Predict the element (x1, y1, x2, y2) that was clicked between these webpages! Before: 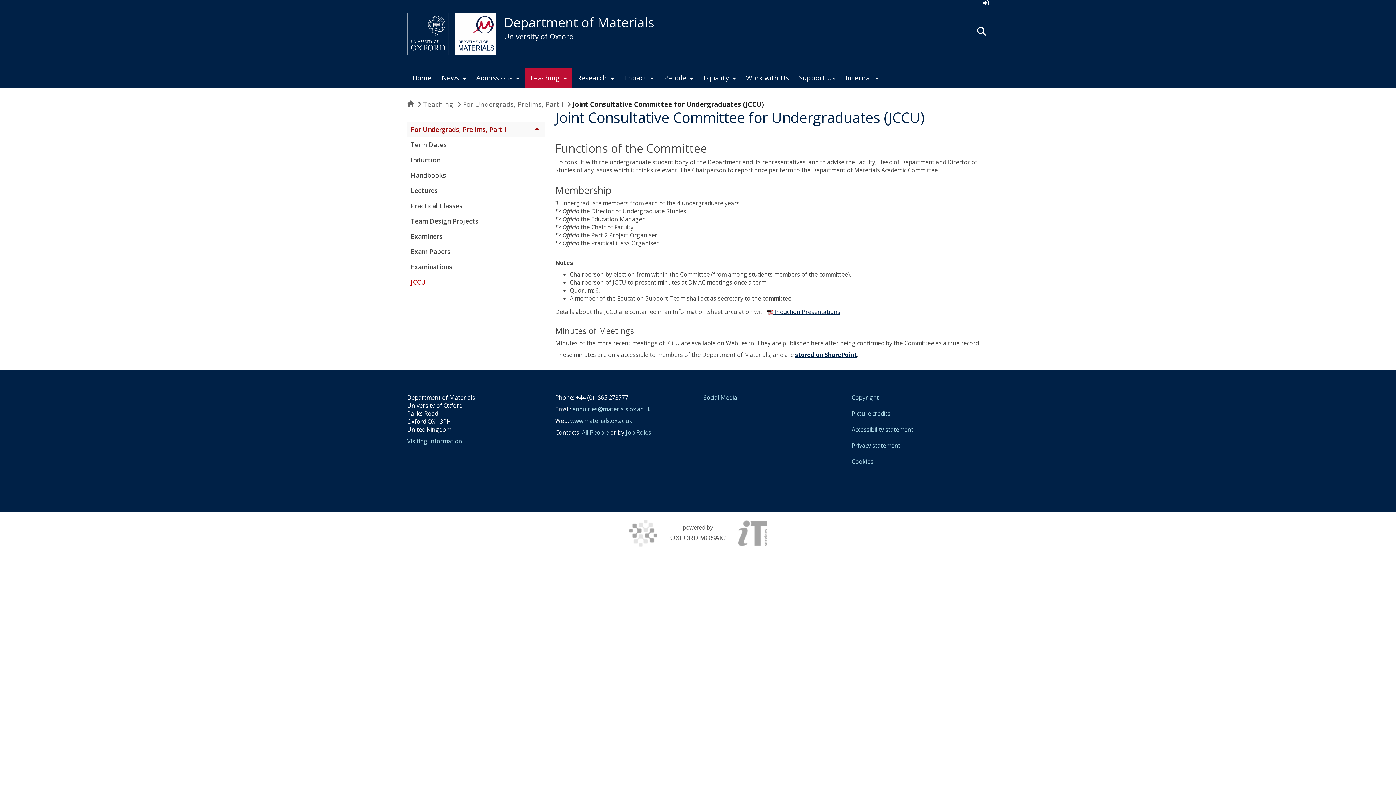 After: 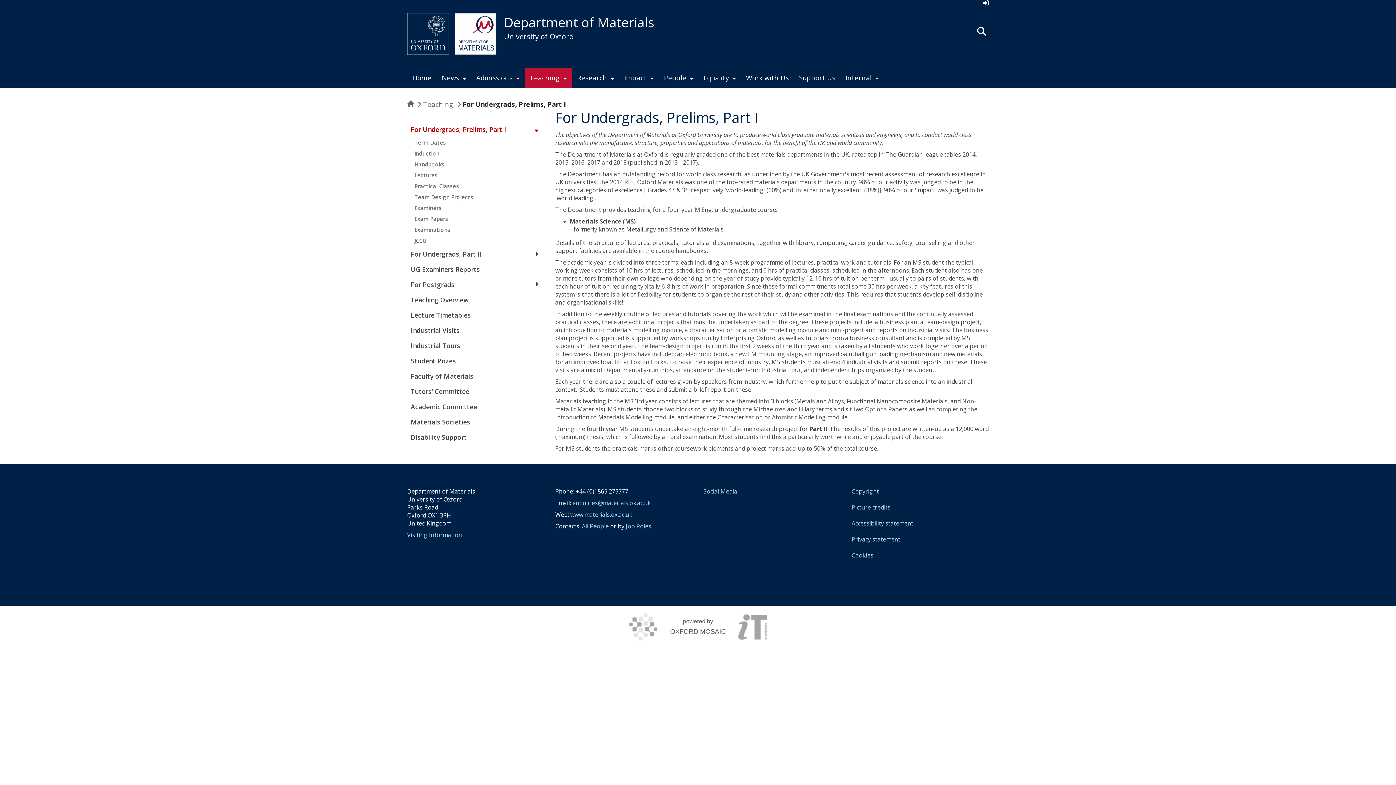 Action: label: For Undergrads, Prelims, Part I bbox: (462, 99, 563, 108)